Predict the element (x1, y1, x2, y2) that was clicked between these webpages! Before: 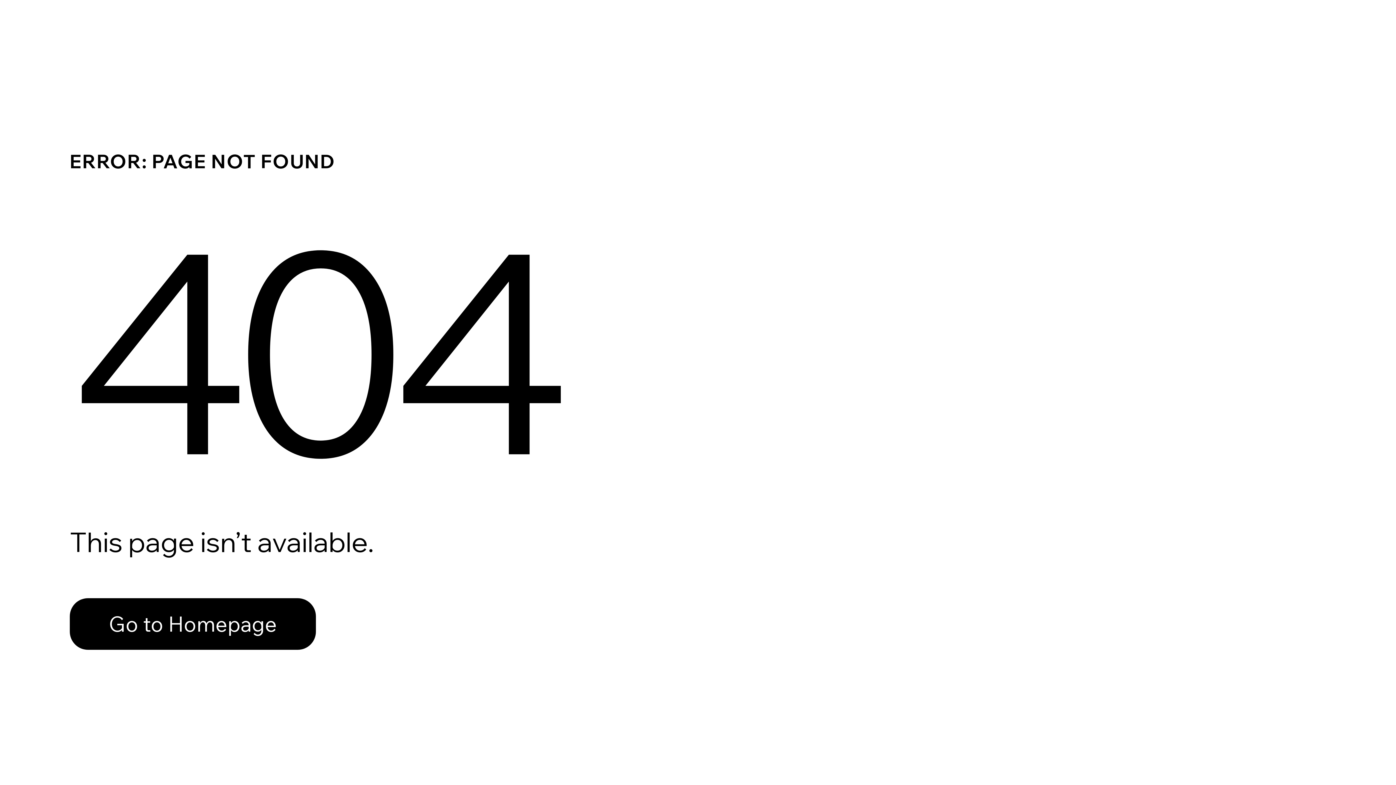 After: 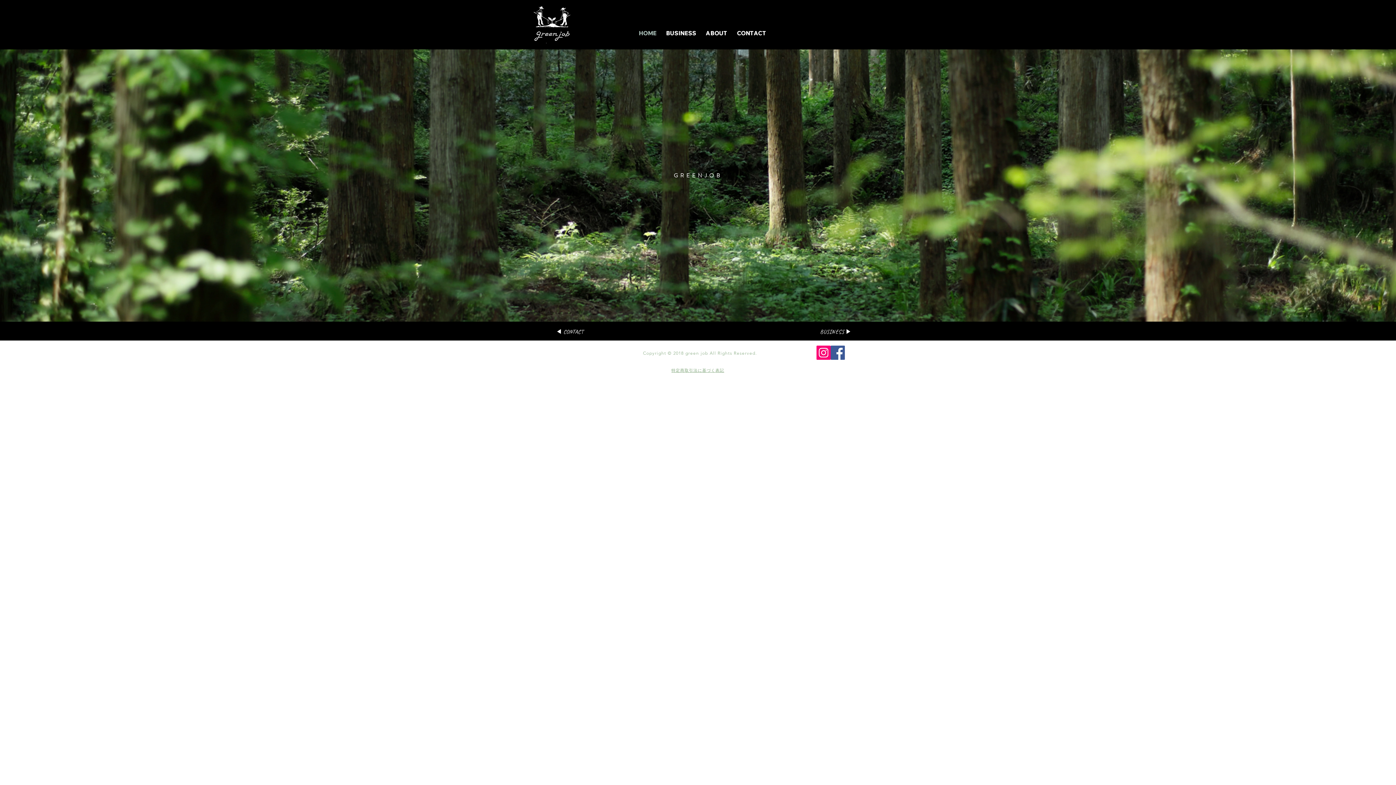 Action: bbox: (69, 598, 316, 650) label: Go to Homepage